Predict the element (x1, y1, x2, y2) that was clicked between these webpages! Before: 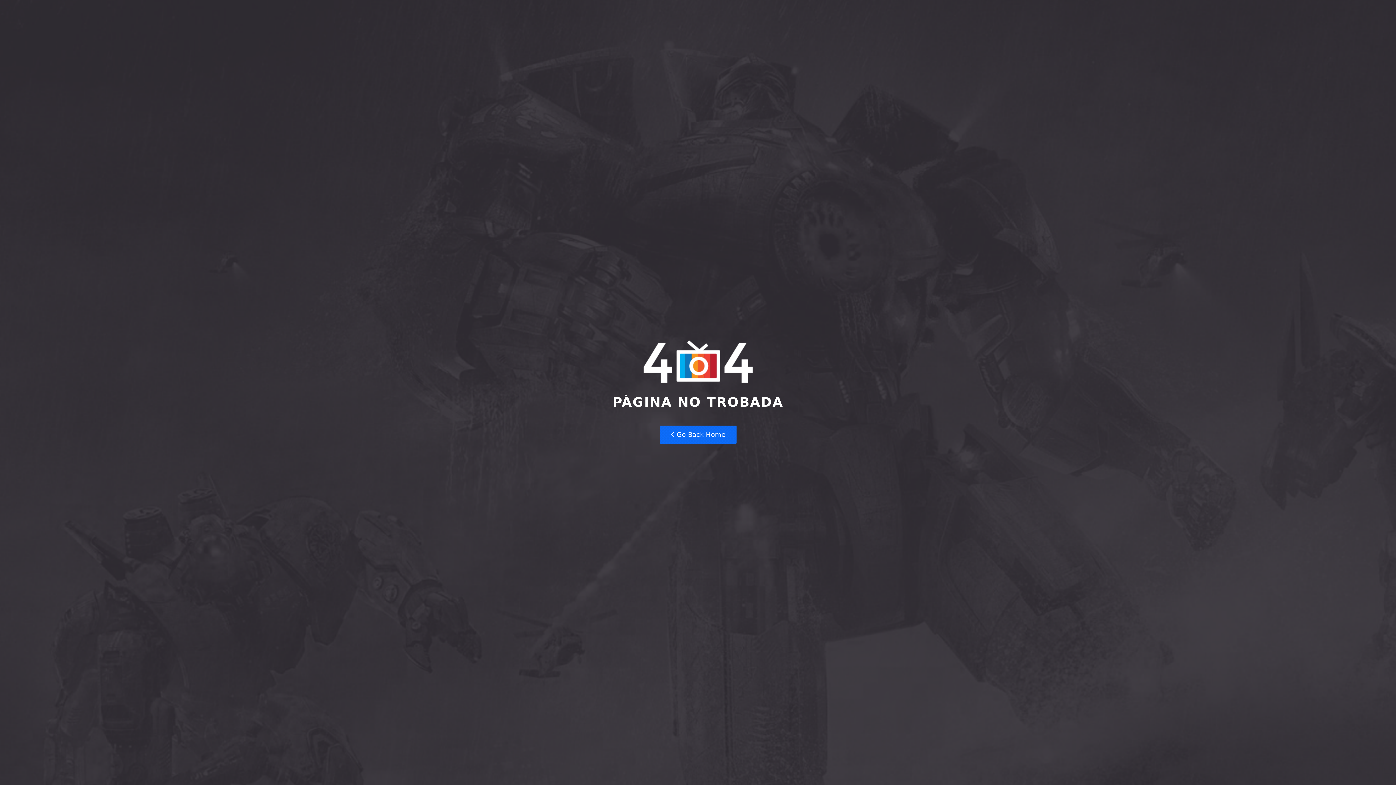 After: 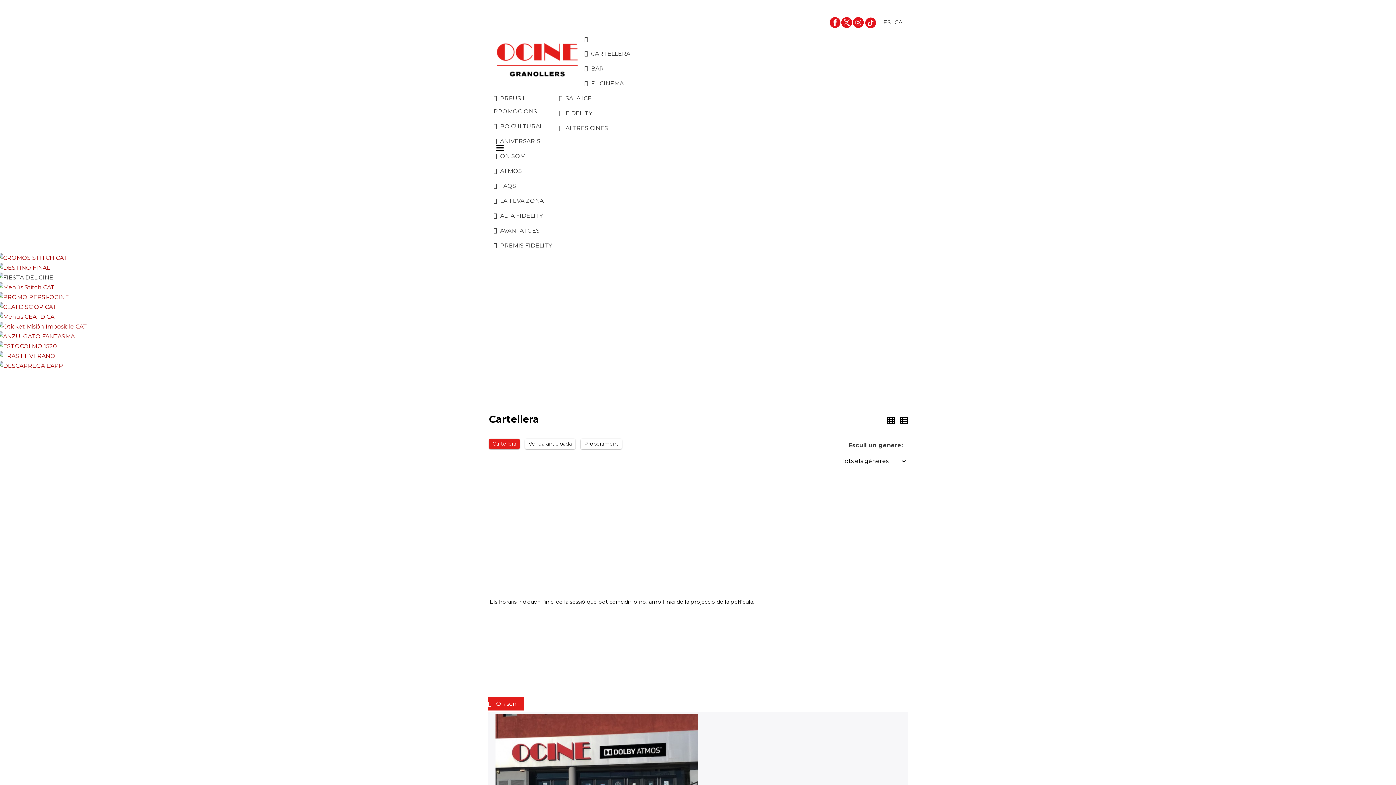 Action: label:  Go Back Home bbox: (659, 425, 736, 444)